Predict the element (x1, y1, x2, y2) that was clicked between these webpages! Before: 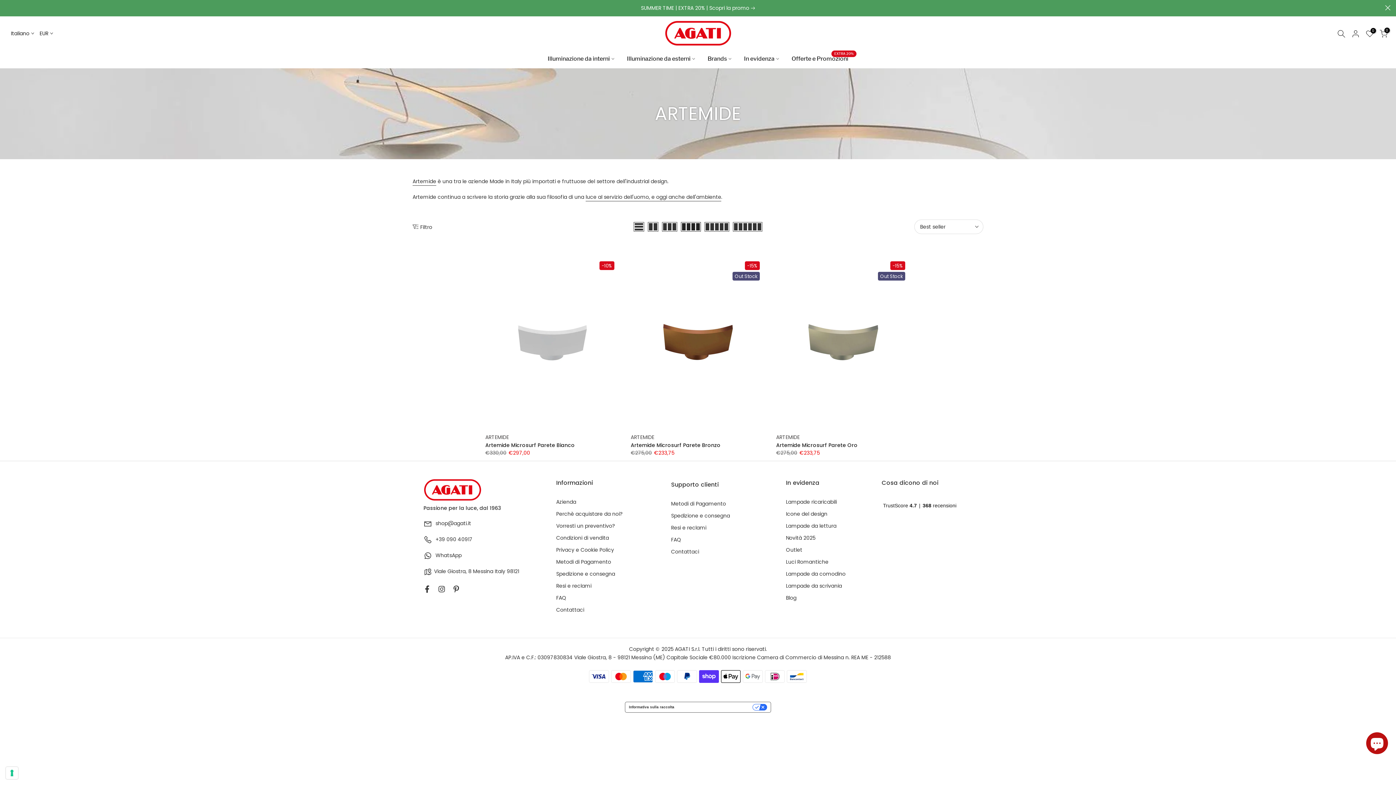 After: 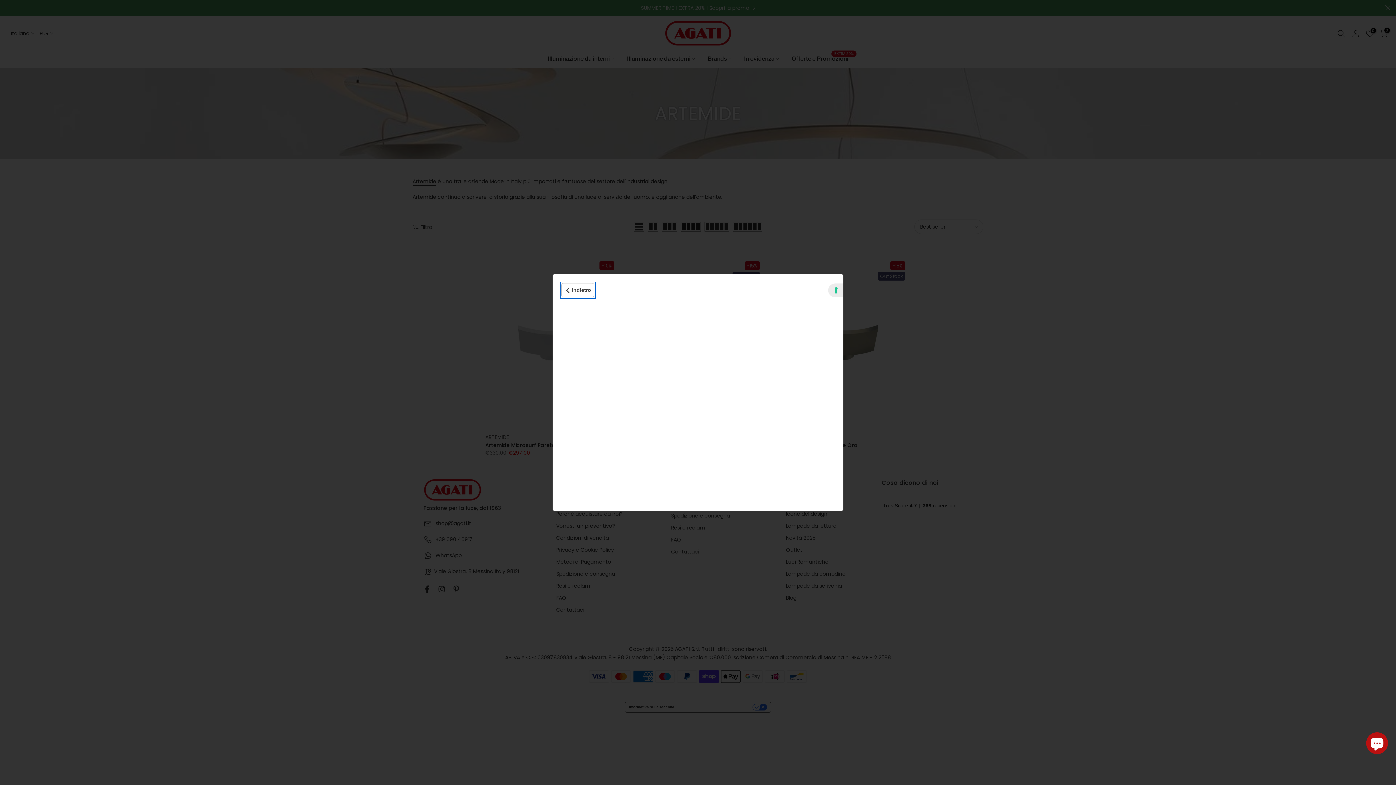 Action: bbox: (625, 702, 678, 712) label: Informativa sulla raccolta